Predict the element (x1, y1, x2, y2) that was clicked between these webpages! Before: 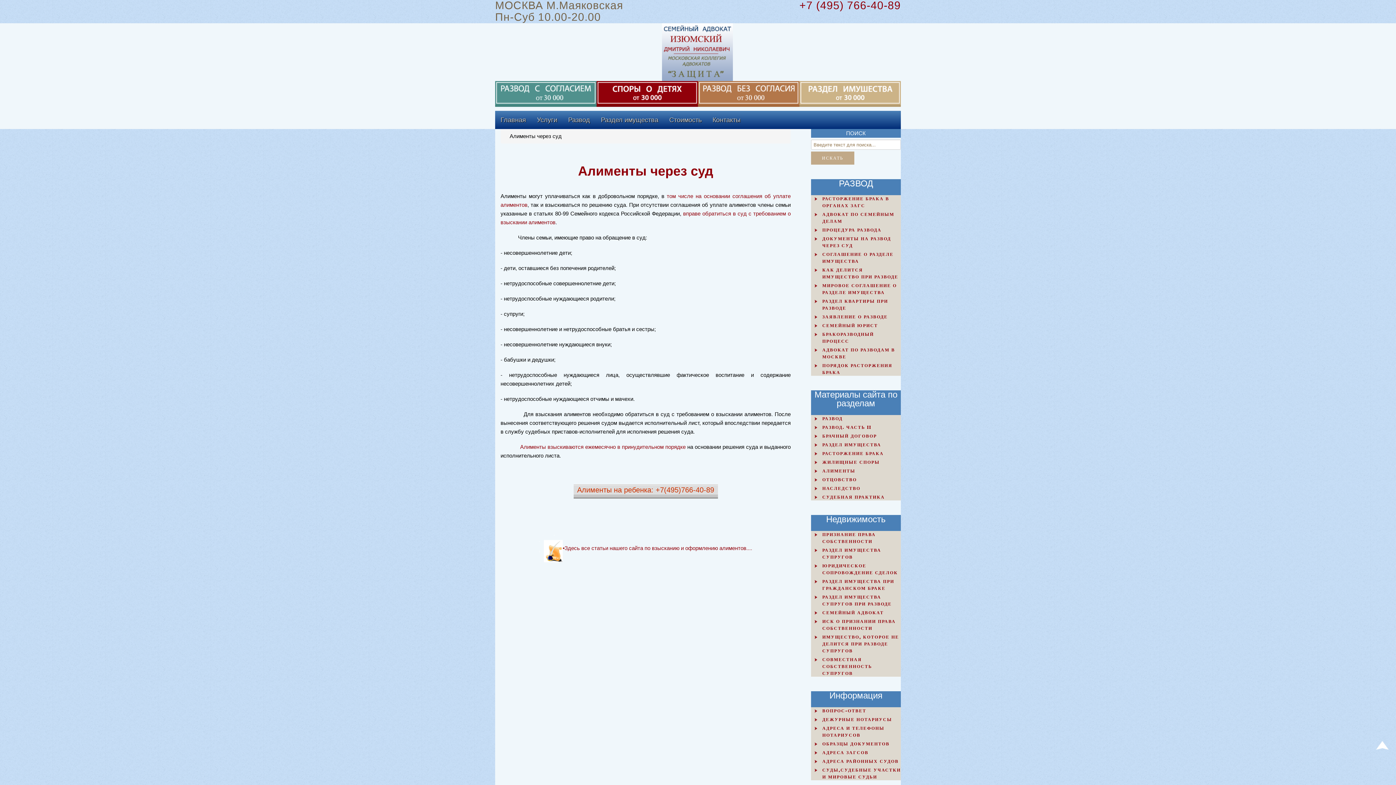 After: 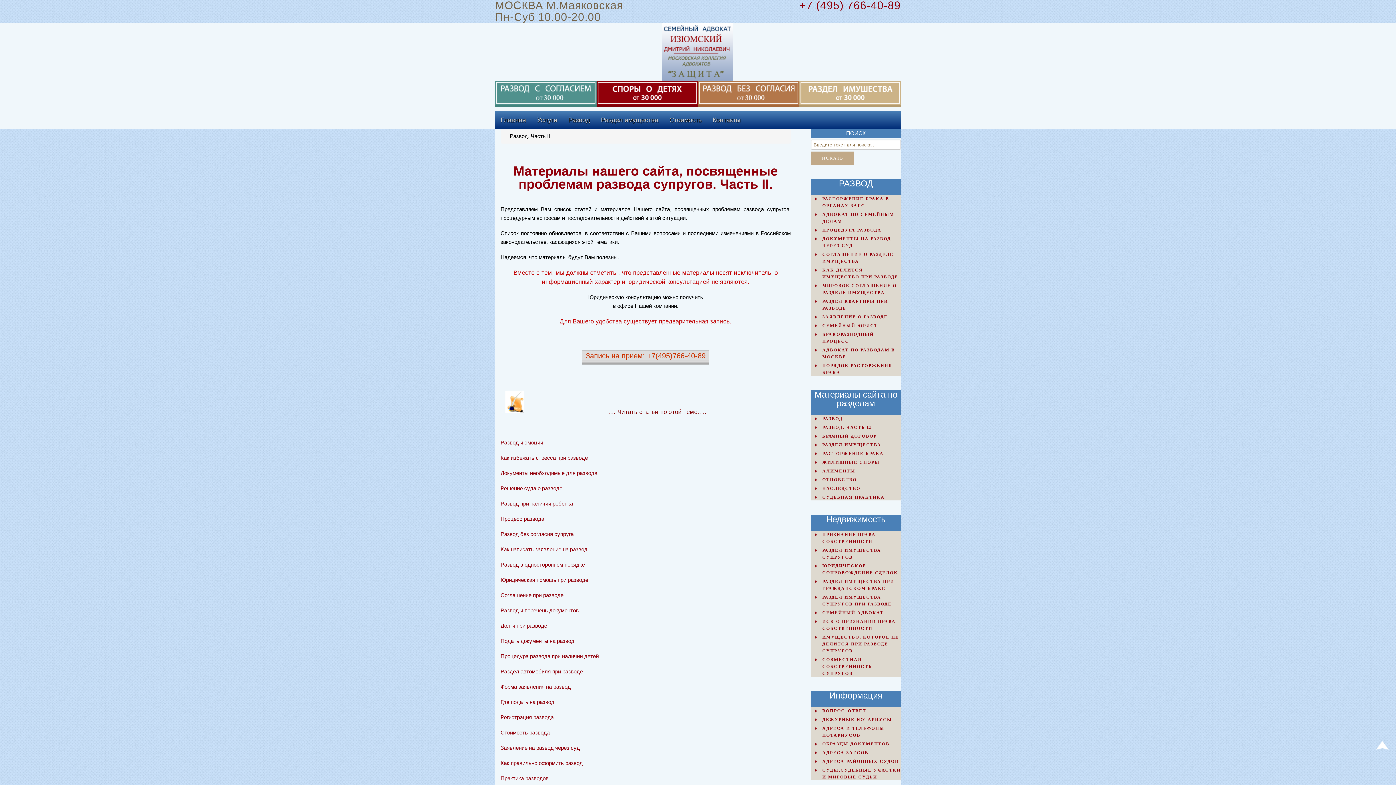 Action: label: РАЗВОД. ЧАСТЬ II bbox: (822, 424, 871, 430)